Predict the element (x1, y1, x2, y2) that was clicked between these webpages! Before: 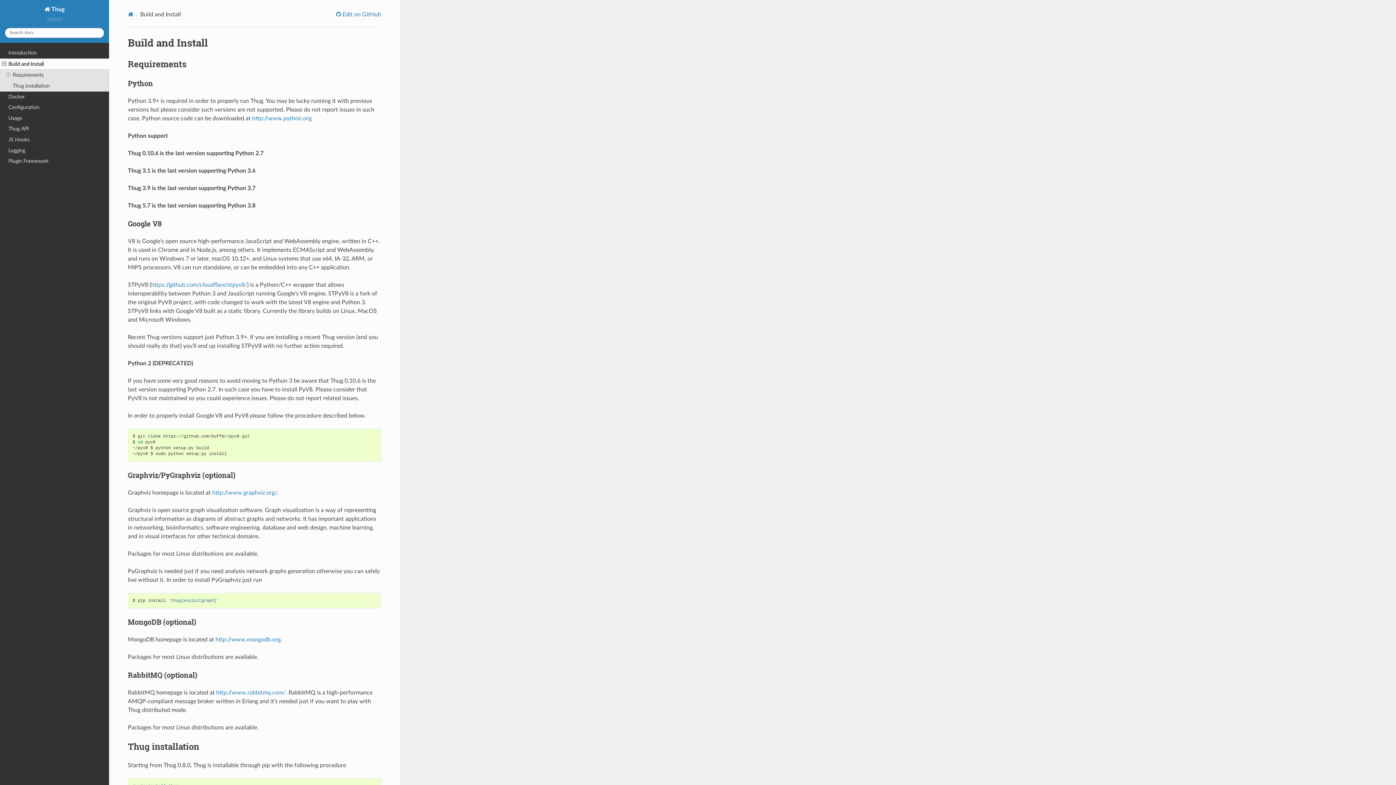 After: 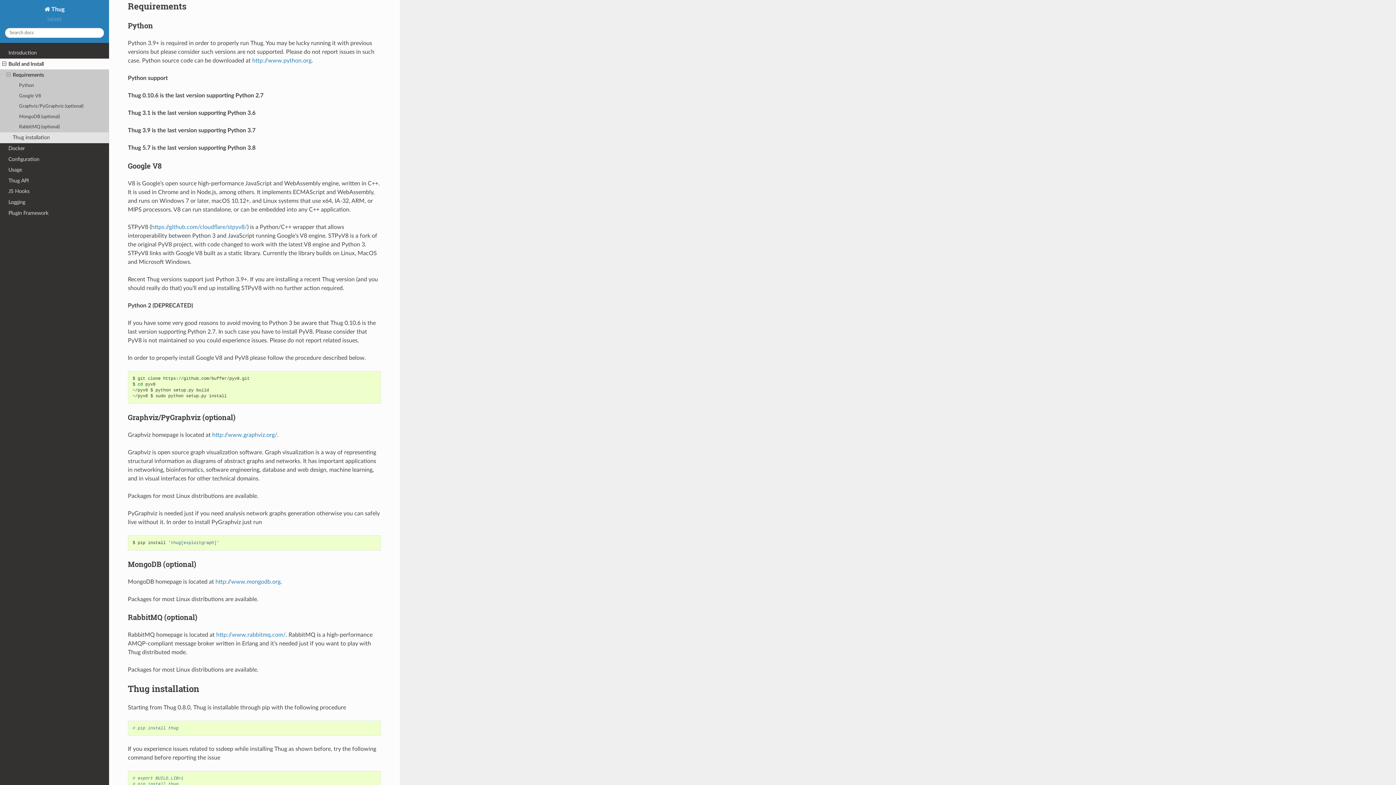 Action: bbox: (0, 69, 109, 80) label: Requirements